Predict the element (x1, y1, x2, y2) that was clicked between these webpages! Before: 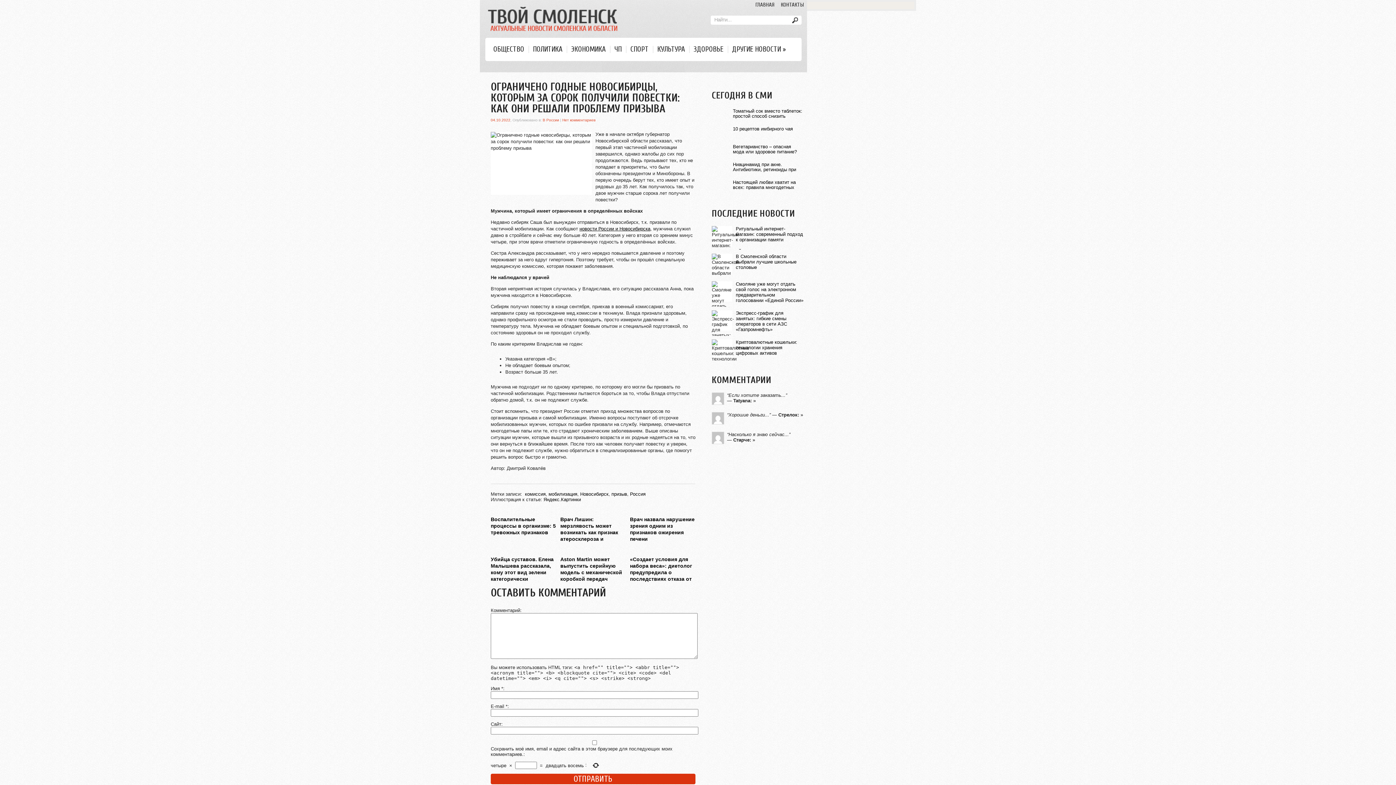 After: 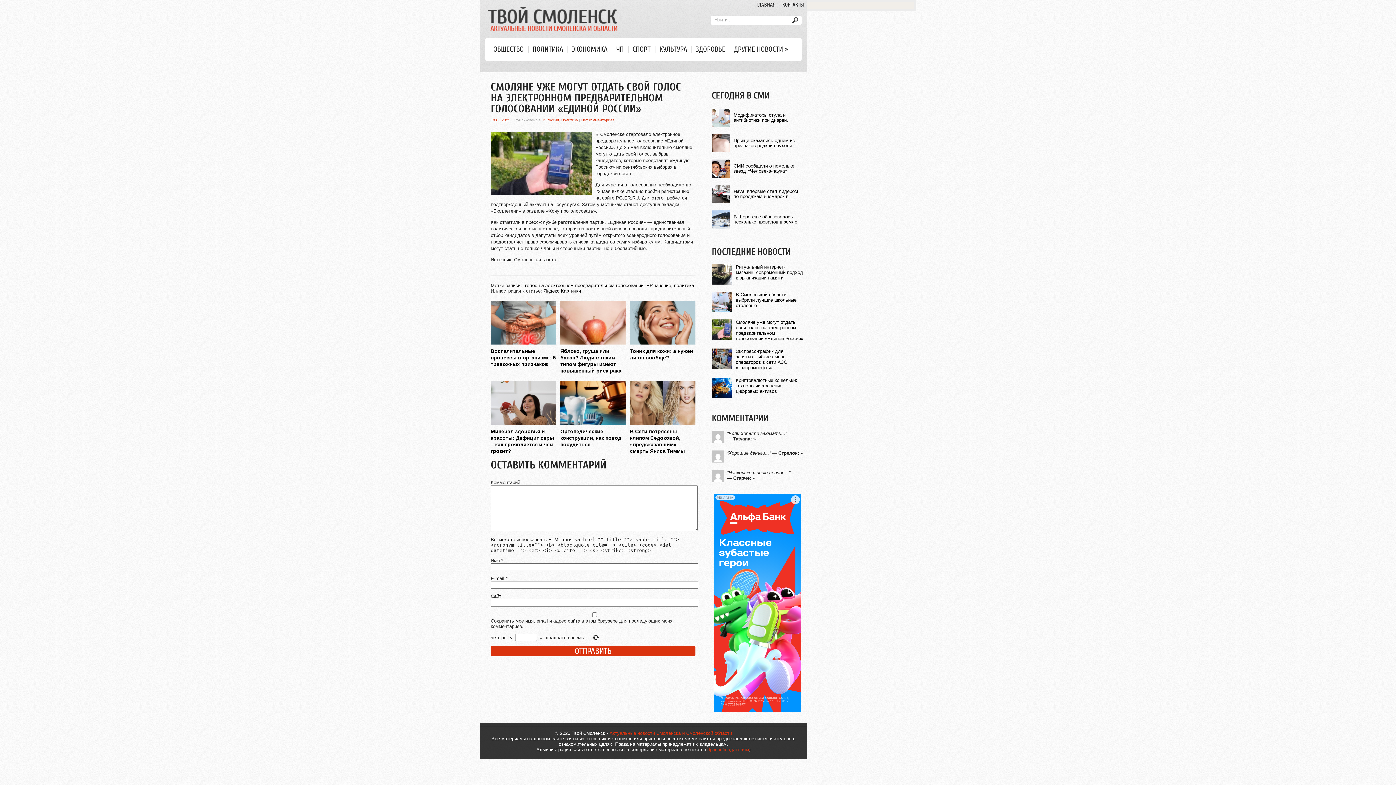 Action: bbox: (736, 281, 803, 303) label: Смоляне уже могут отдать свой голос на электронном предварительном голосовании «Единой России»